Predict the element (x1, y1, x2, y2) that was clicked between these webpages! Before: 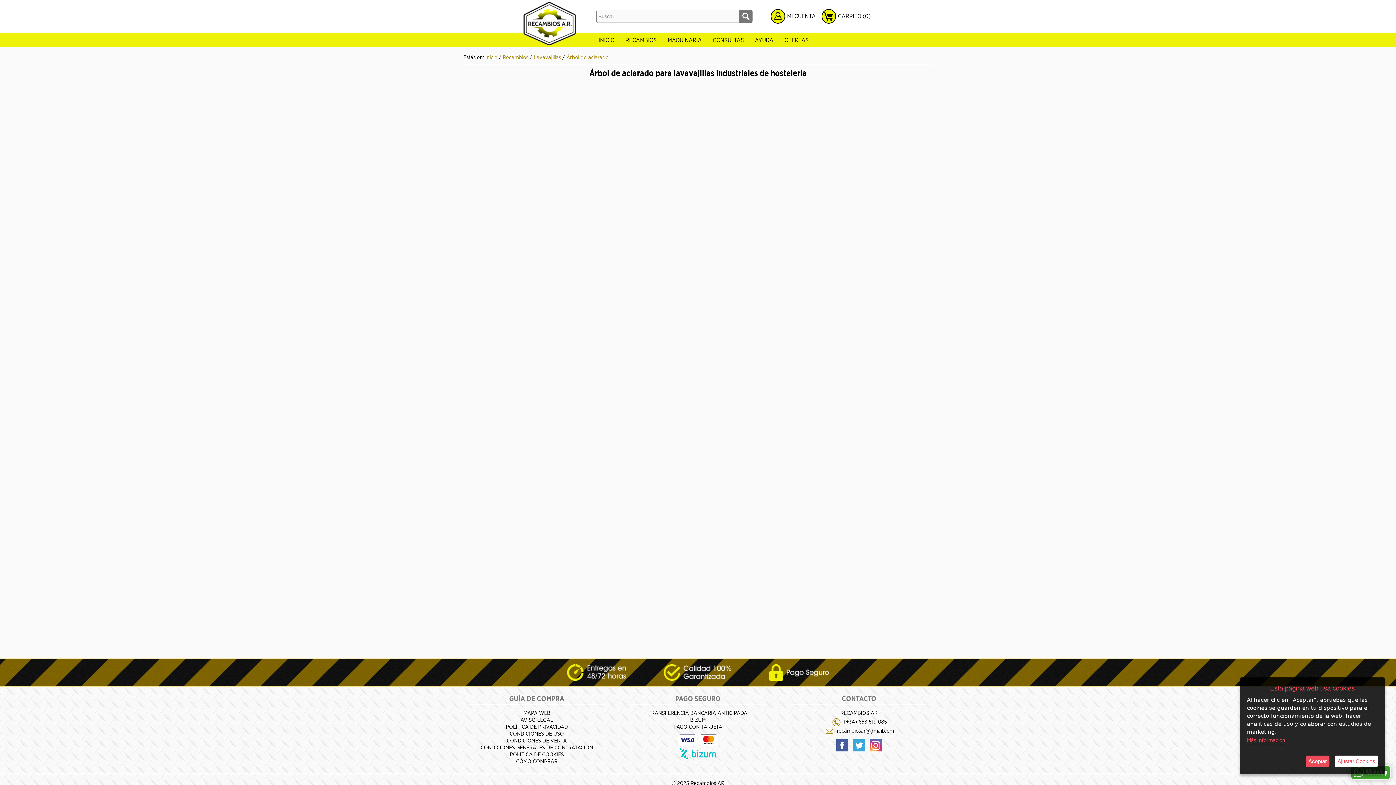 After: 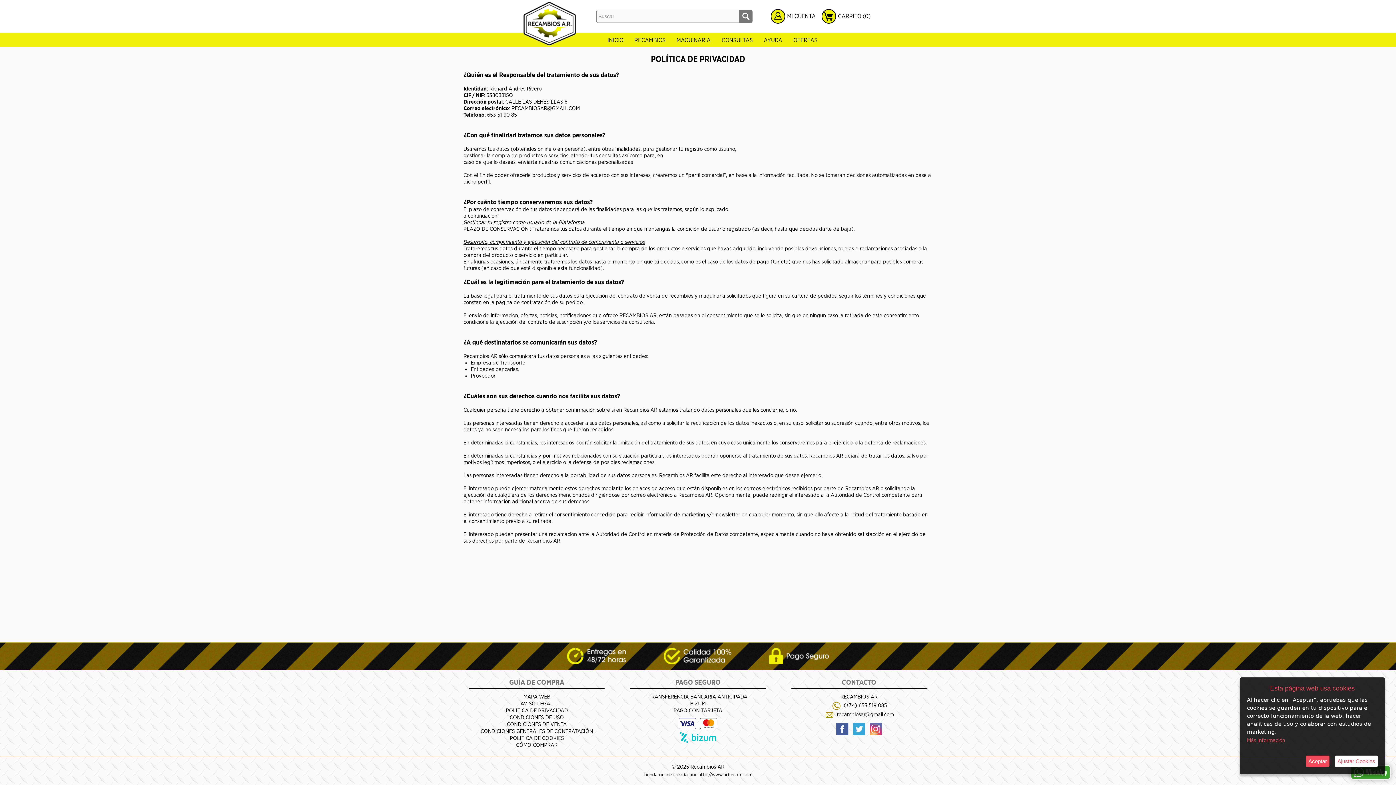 Action: bbox: (505, 724, 568, 730) label: POLÍTICA DE PRIVACIDAD